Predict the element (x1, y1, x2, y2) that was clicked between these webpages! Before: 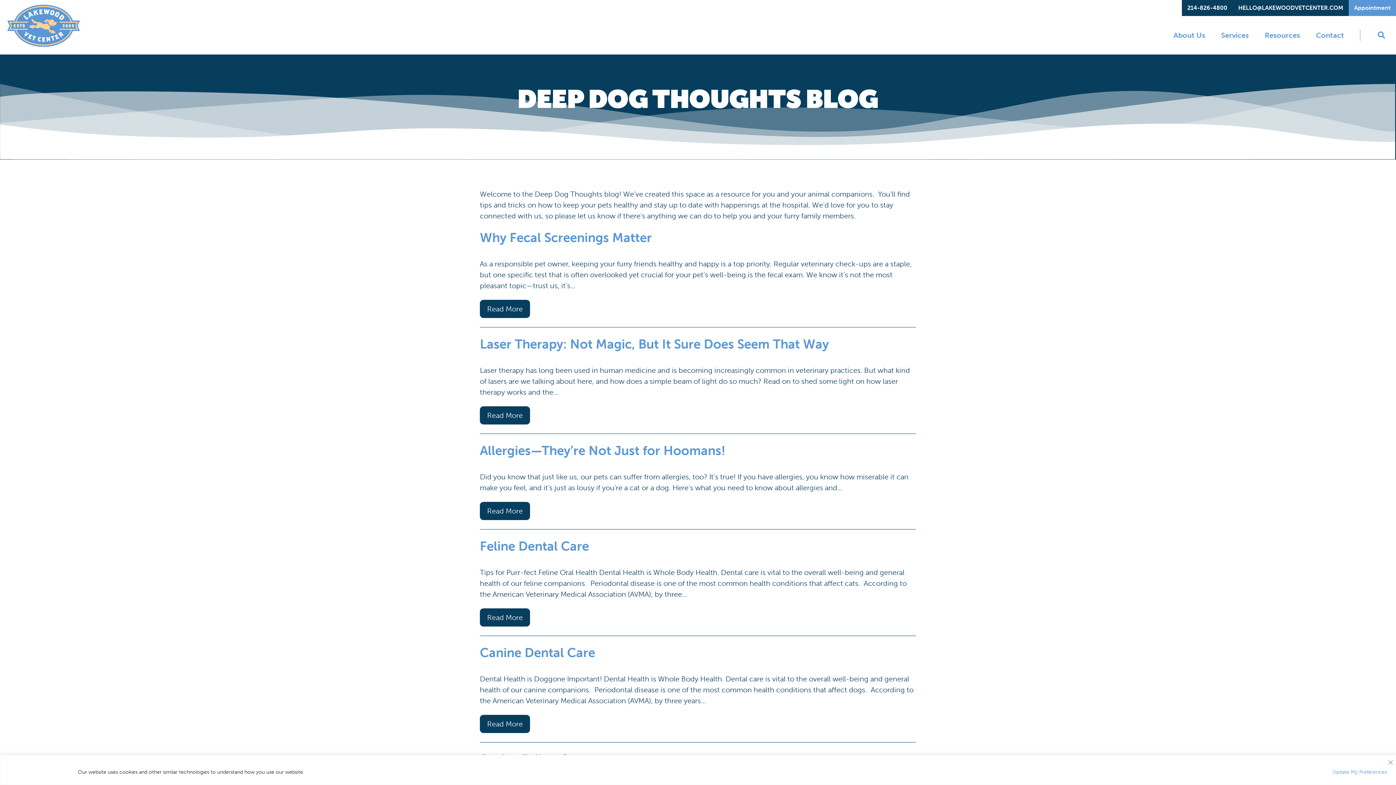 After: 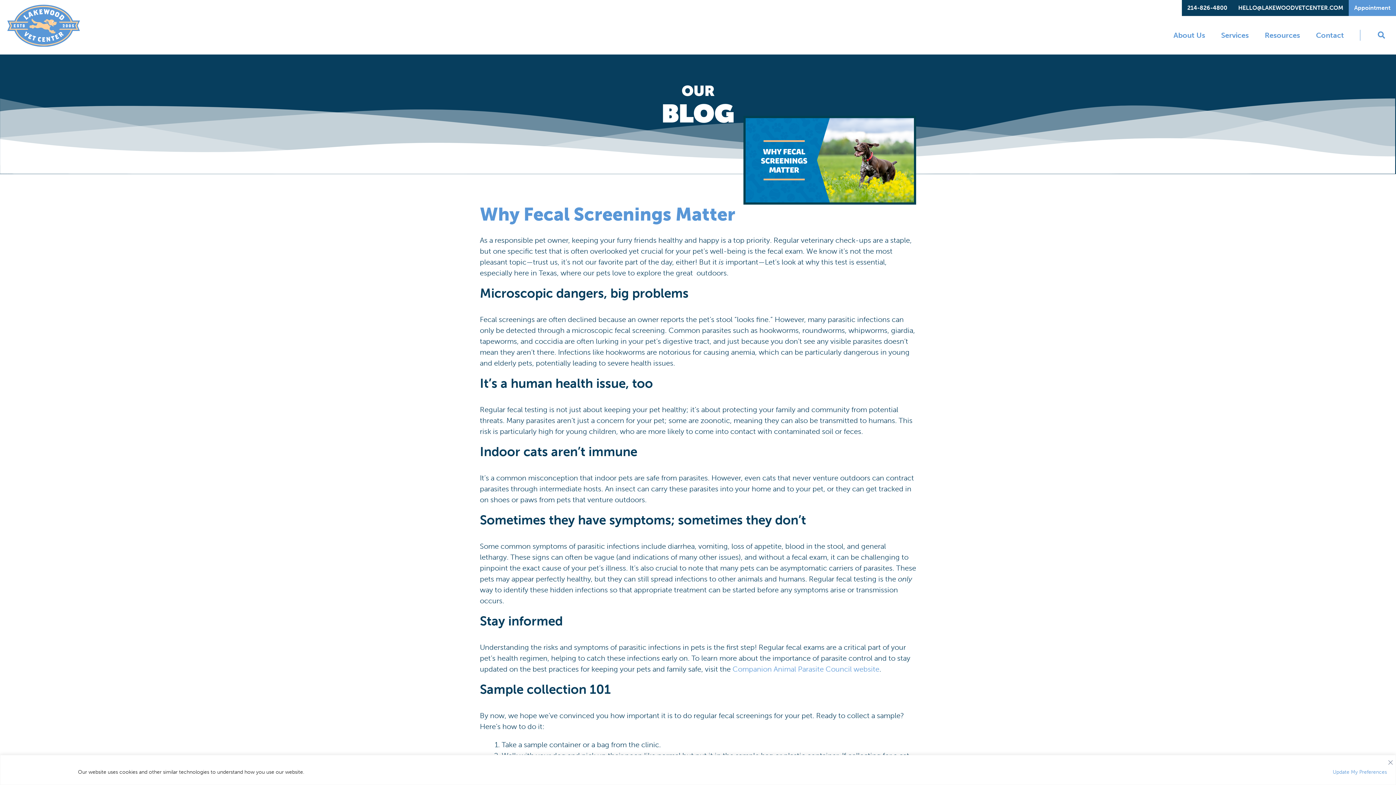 Action: bbox: (480, 300, 530, 318) label: Read More